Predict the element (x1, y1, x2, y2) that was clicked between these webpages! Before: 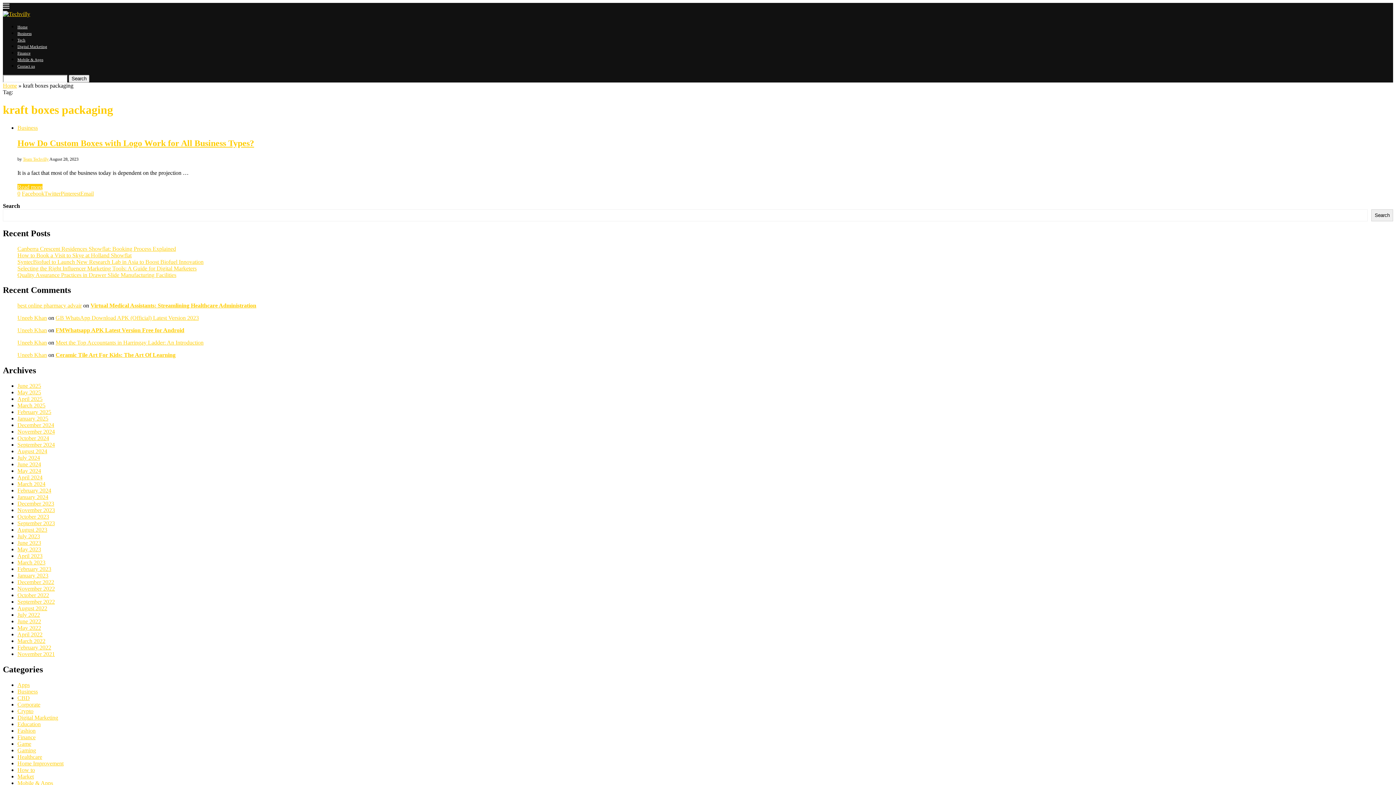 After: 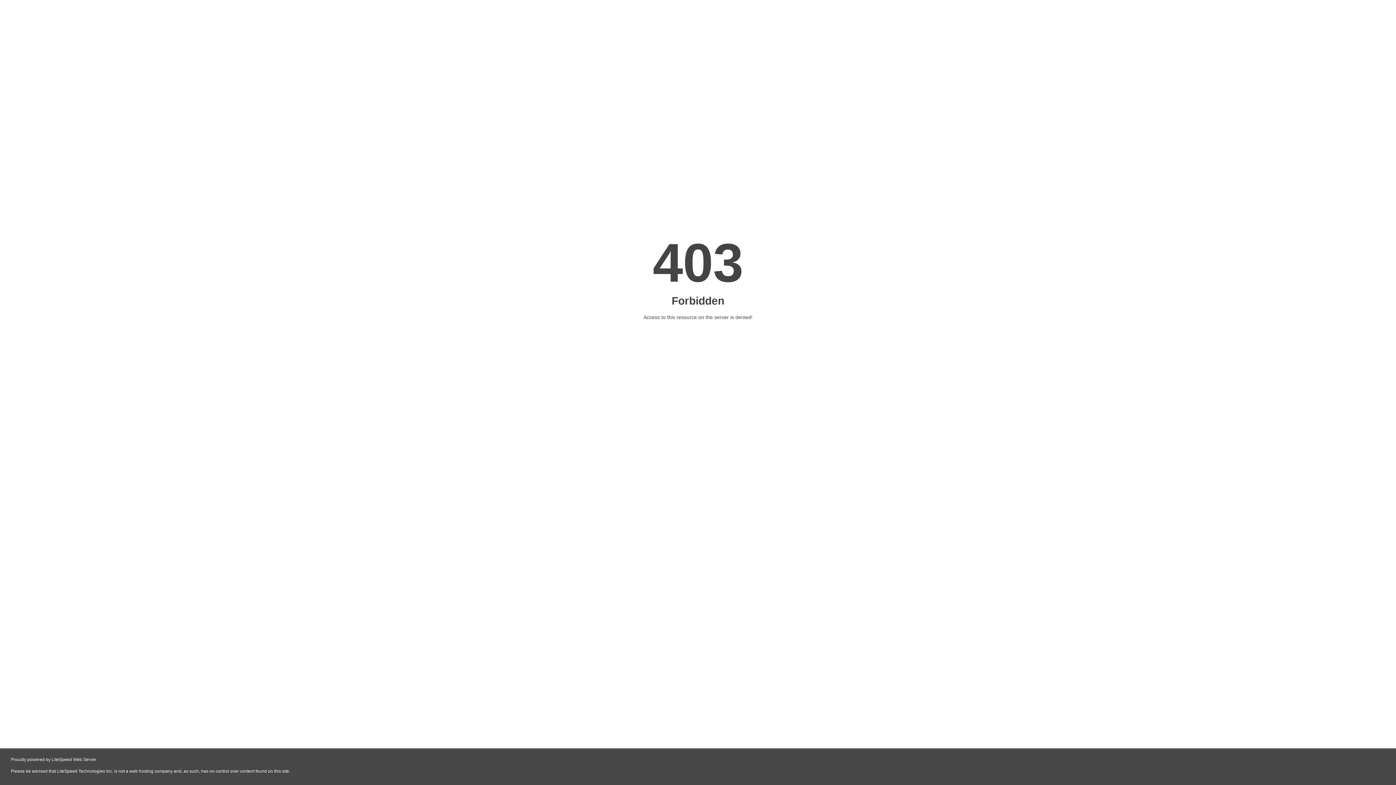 Action: label: March 2022 bbox: (17, 638, 45, 644)